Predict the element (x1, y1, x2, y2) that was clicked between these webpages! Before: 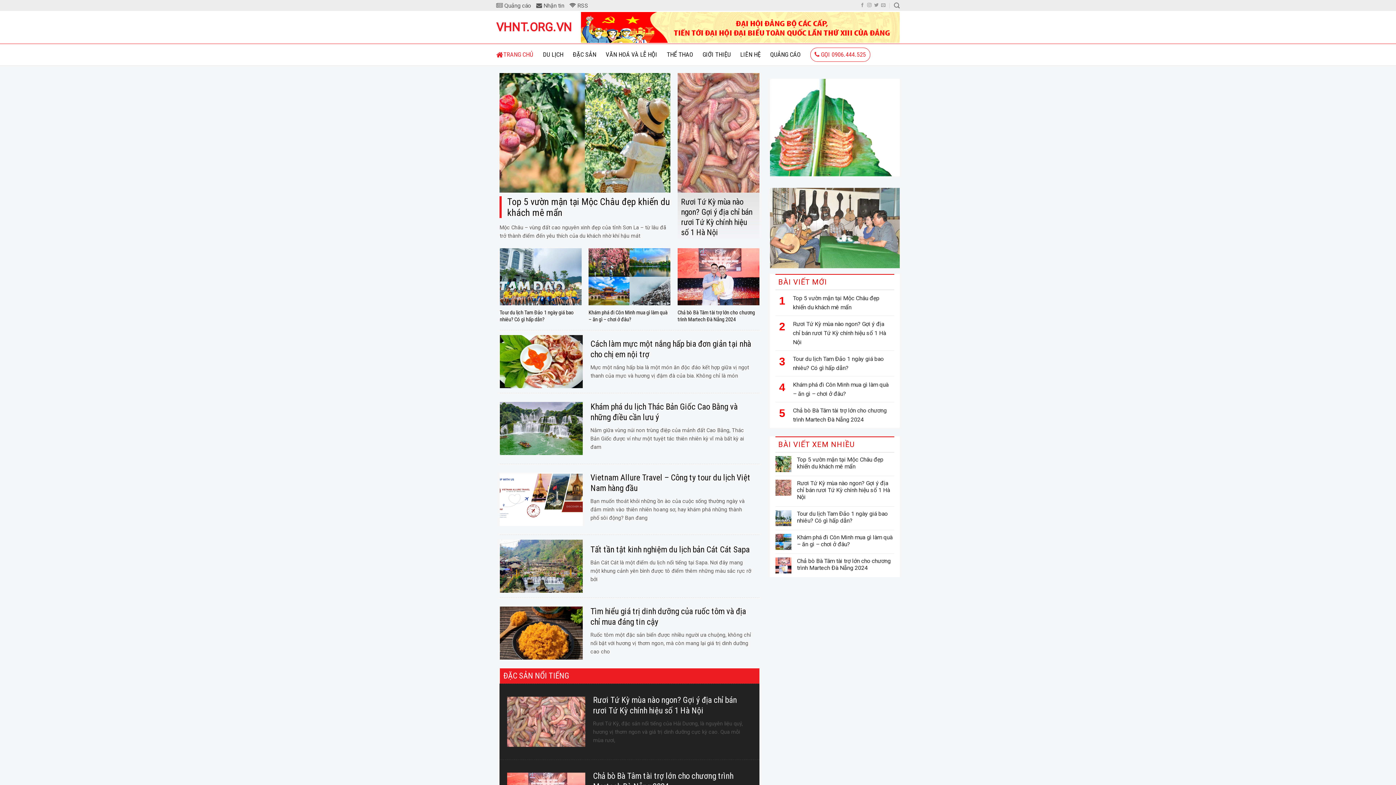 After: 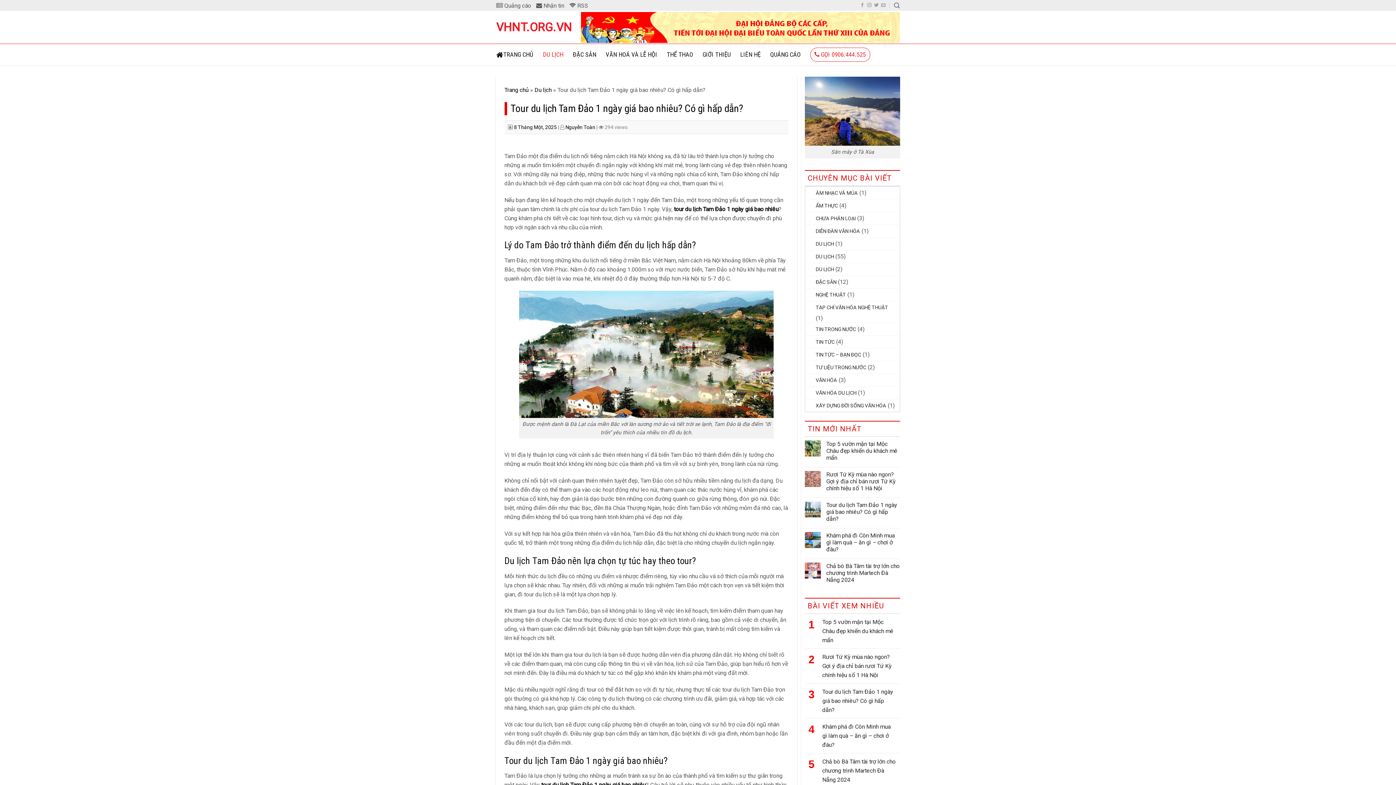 Action: bbox: (797, 510, 894, 524) label: Tour du lịch Tam Đảo 1 ngày giá bao nhiêu? Có gì hấp dẫn?